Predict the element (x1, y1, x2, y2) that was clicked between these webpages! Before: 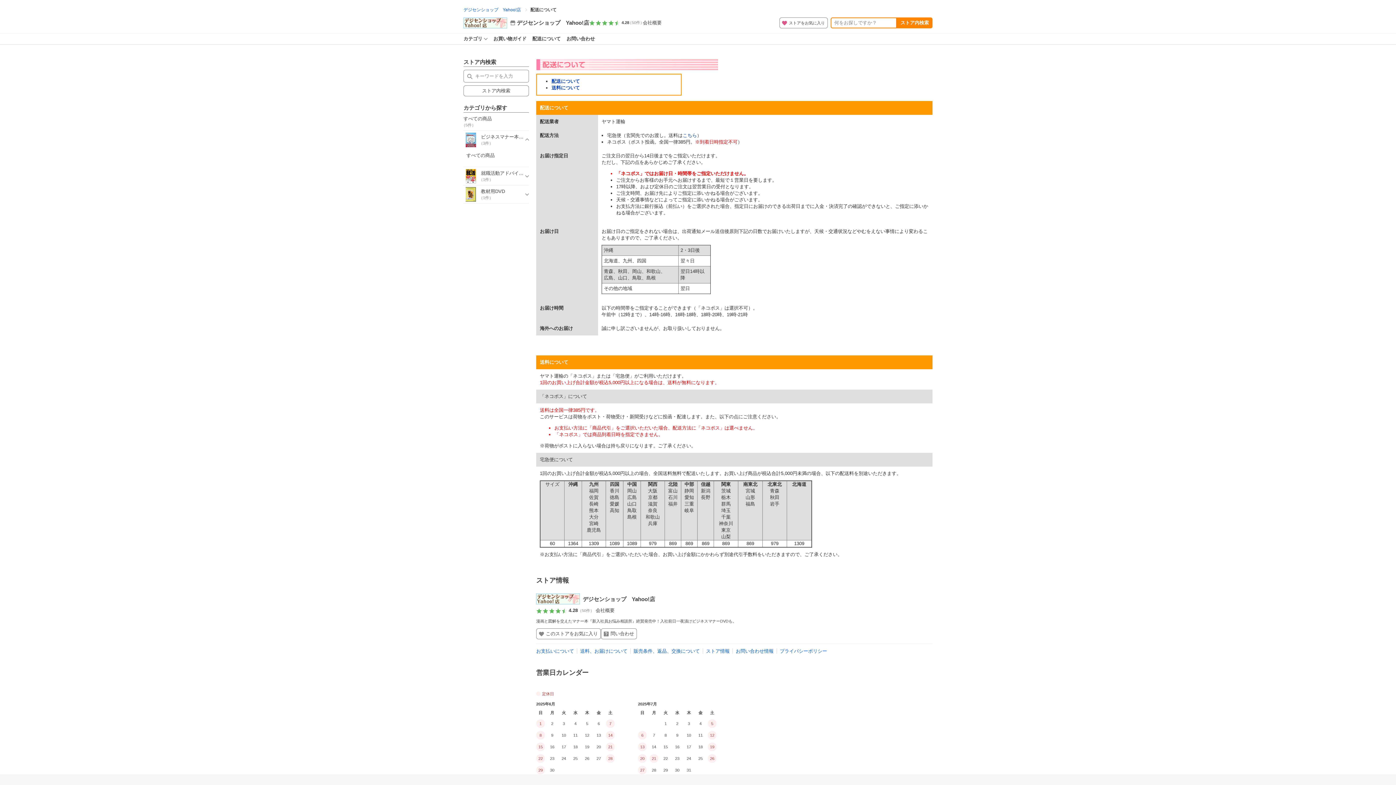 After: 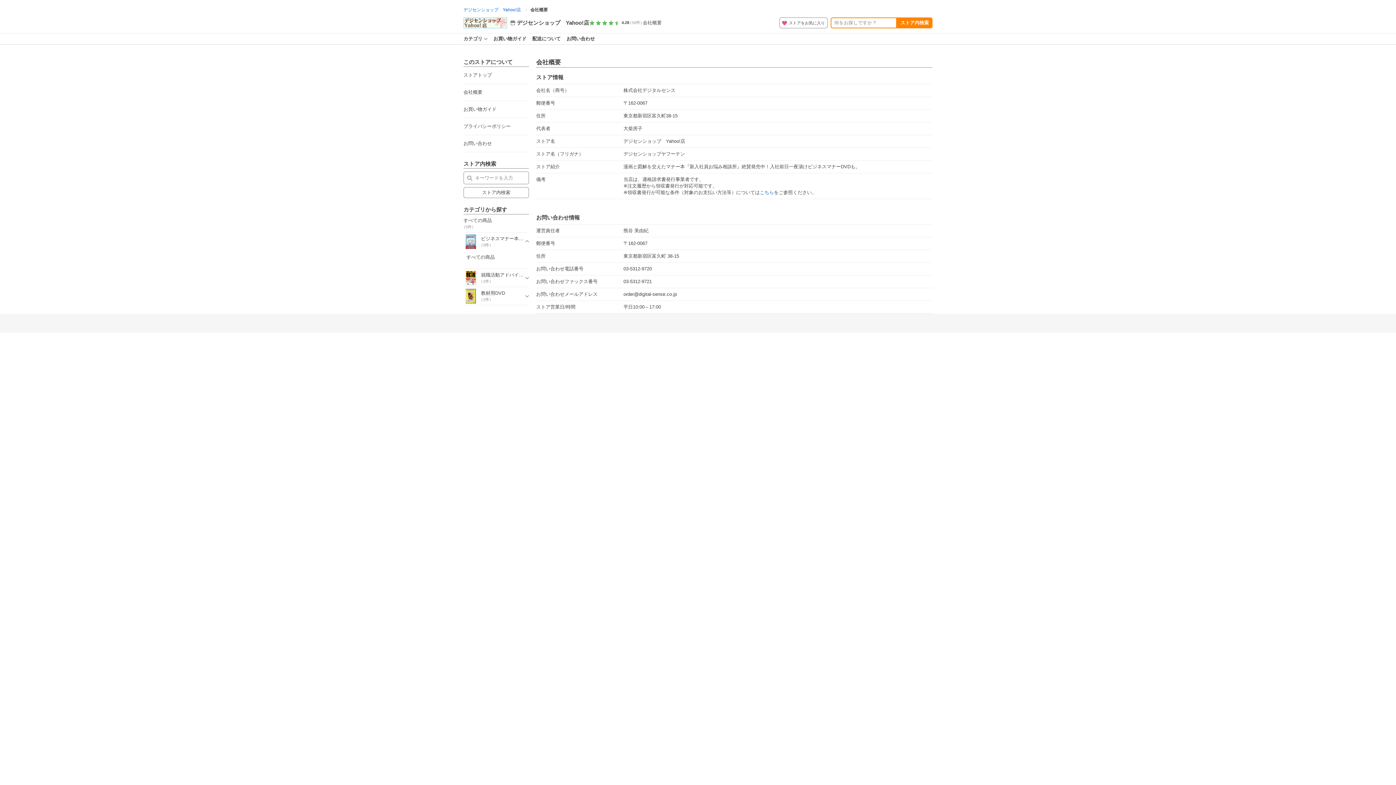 Action: label: 会社概要 bbox: (642, 19, 661, 25)